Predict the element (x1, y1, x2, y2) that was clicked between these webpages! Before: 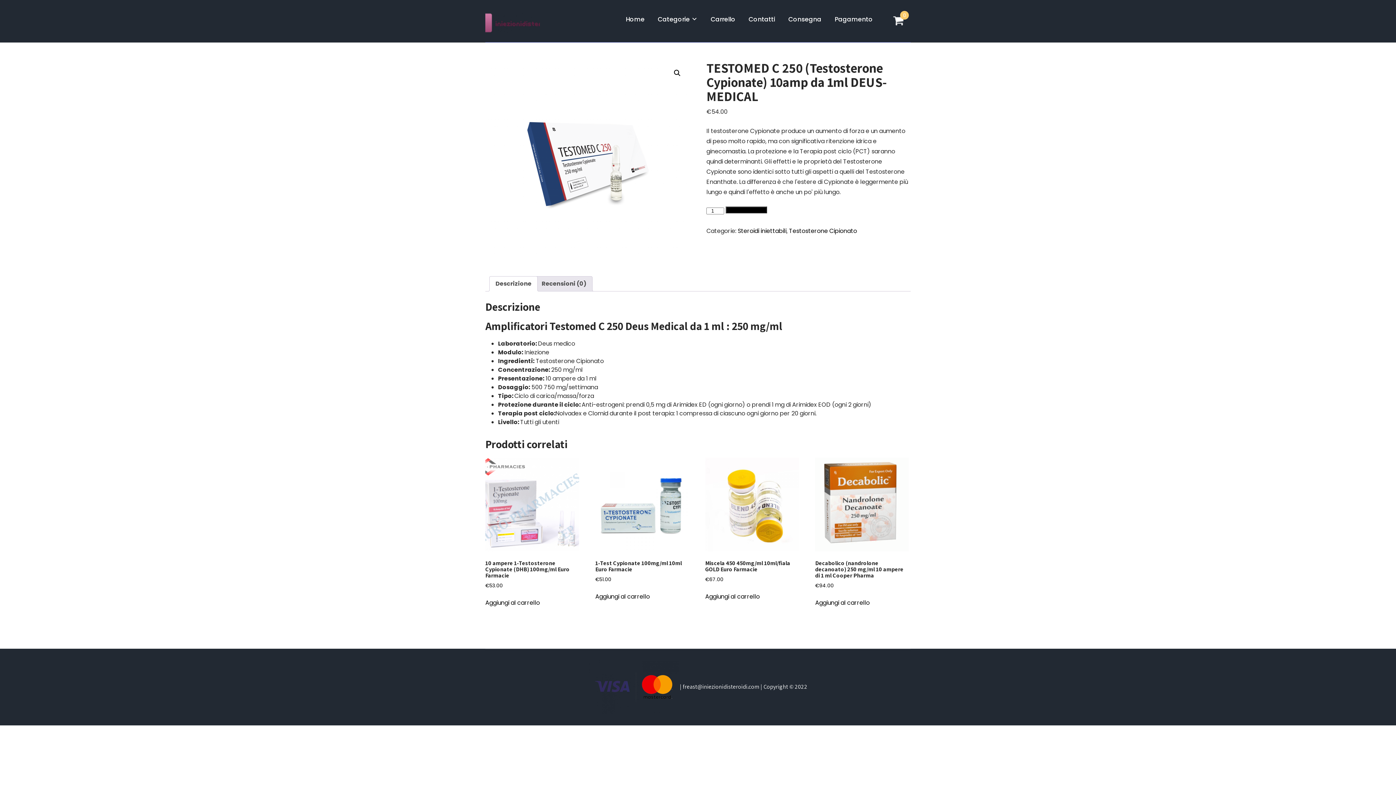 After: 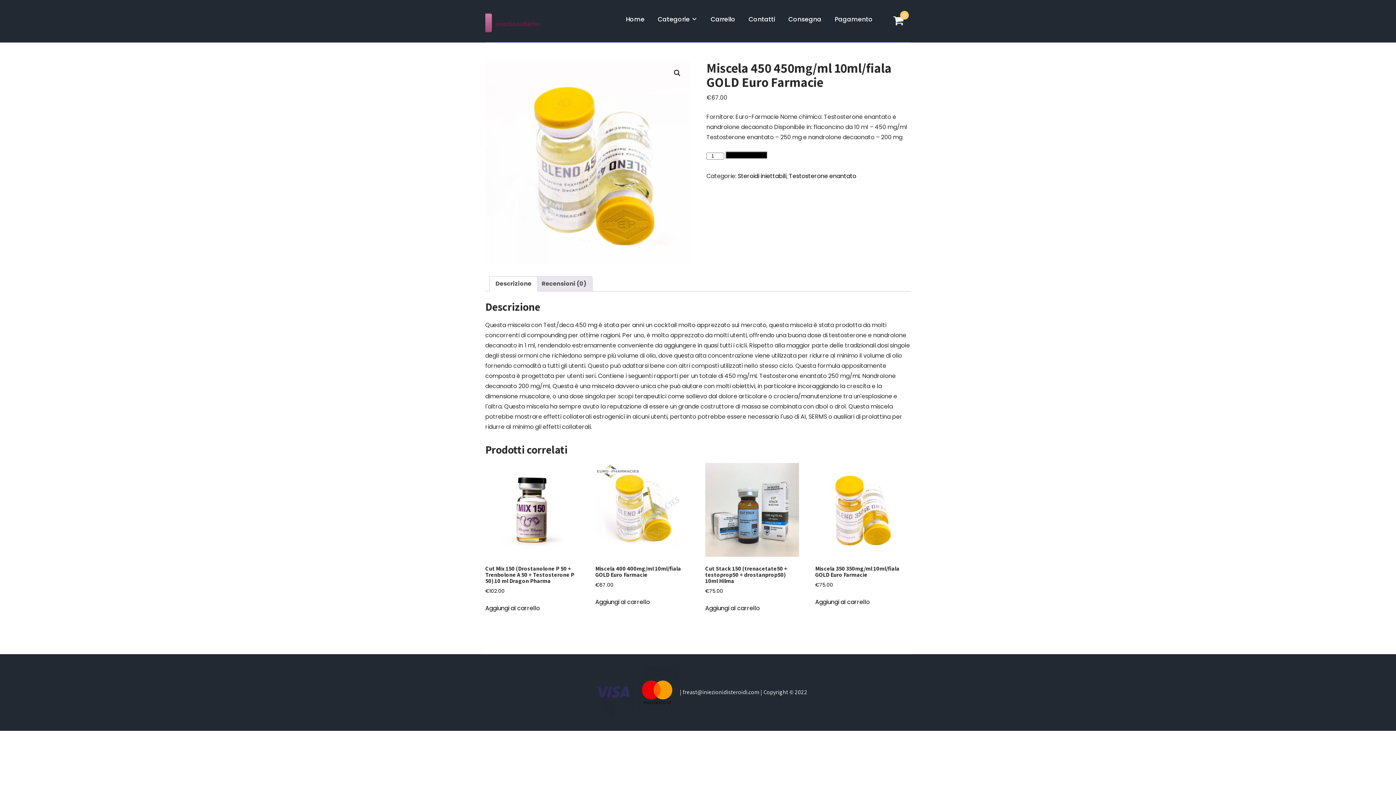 Action: label: Miscela 450 450mg/ml 10ml/fiala GOLD Euro Farmacie
€67.00 bbox: (705, 457, 799, 584)